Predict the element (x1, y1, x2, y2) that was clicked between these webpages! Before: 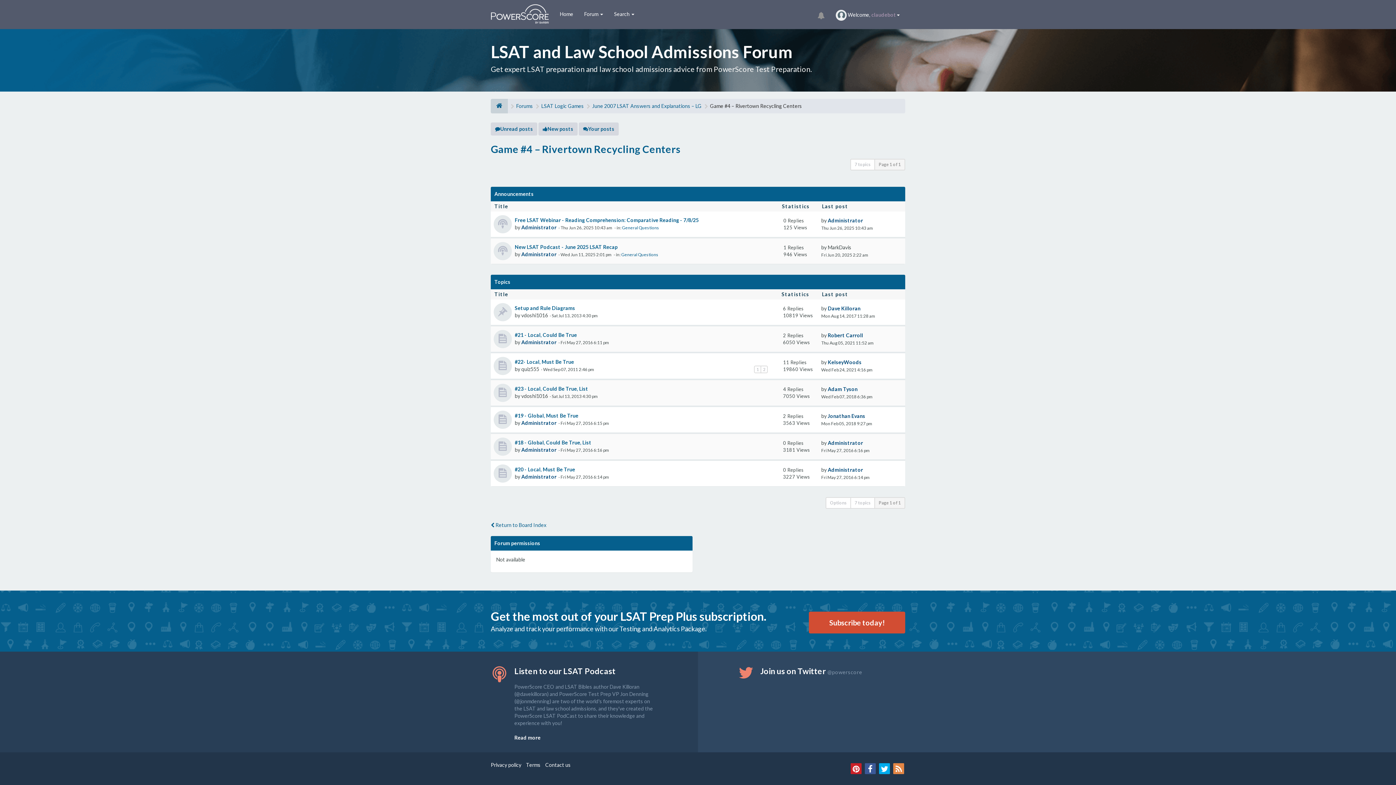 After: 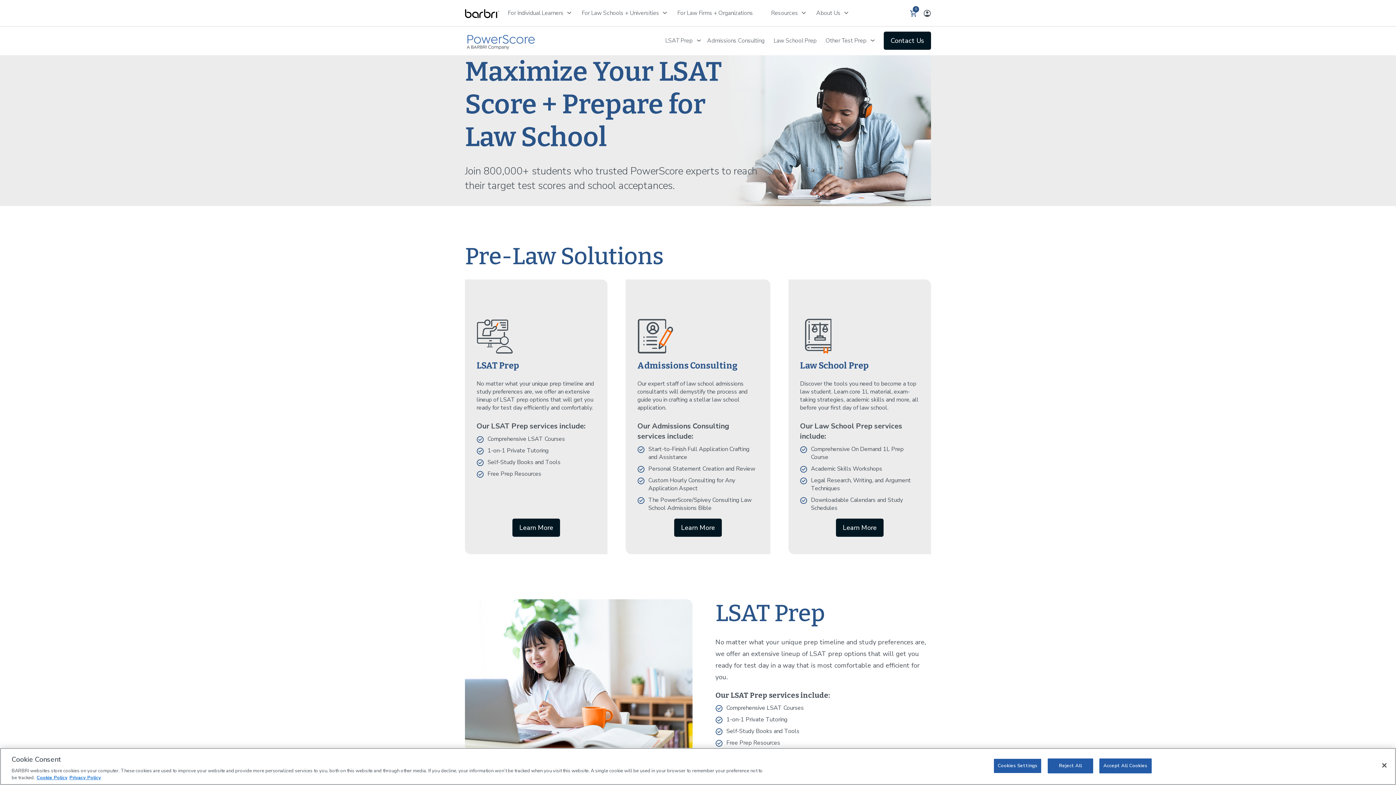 Action: bbox: (485, 5, 554, 23)